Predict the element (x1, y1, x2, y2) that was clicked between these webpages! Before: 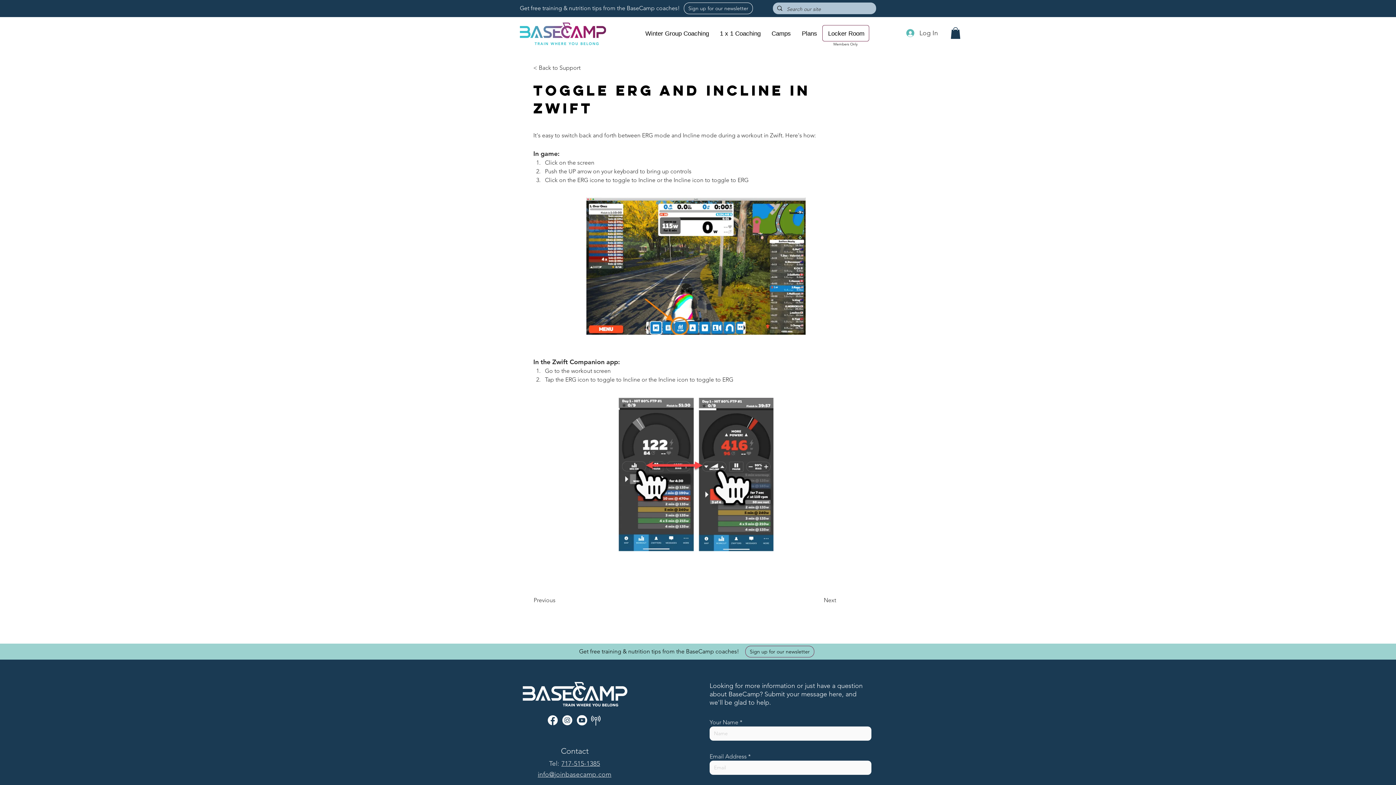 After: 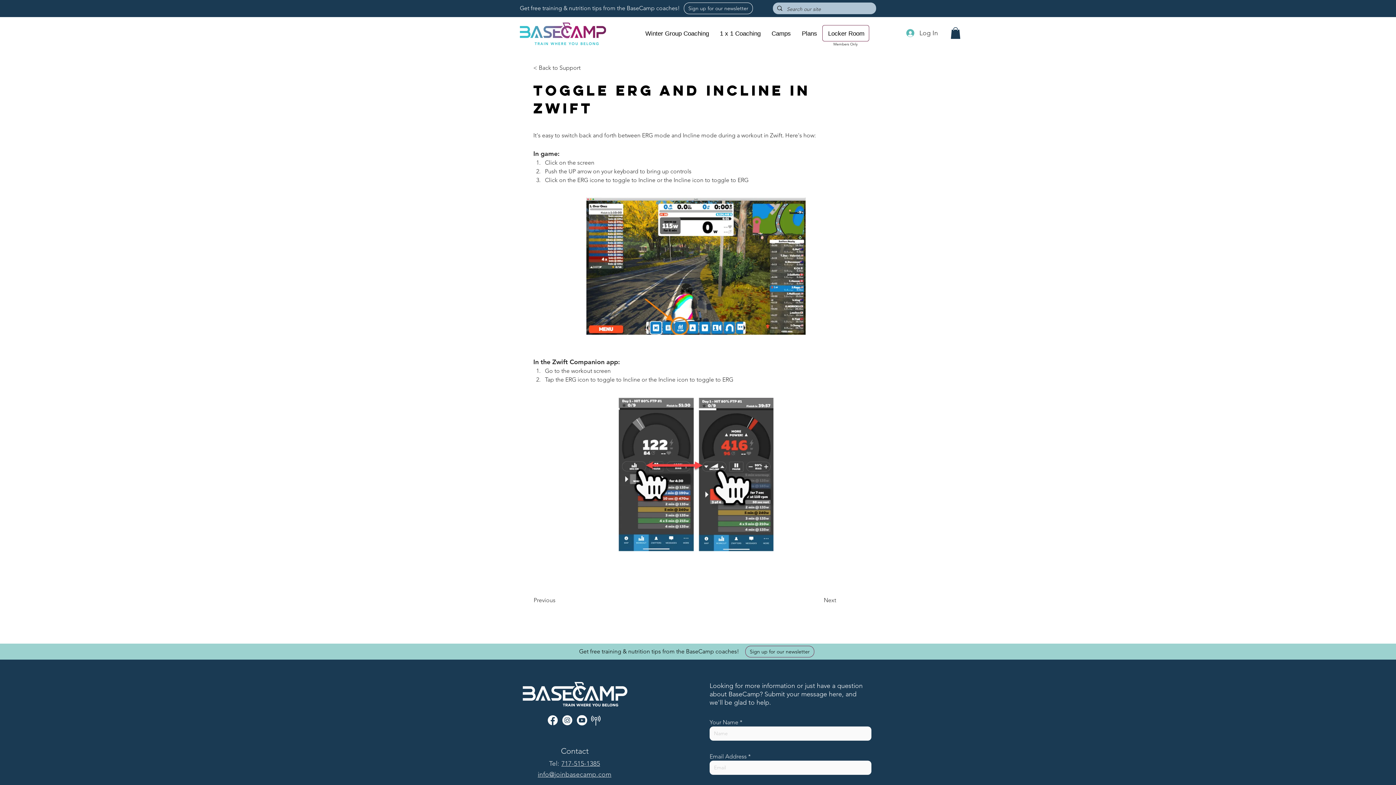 Action: bbox: (591, 716, 600, 726)